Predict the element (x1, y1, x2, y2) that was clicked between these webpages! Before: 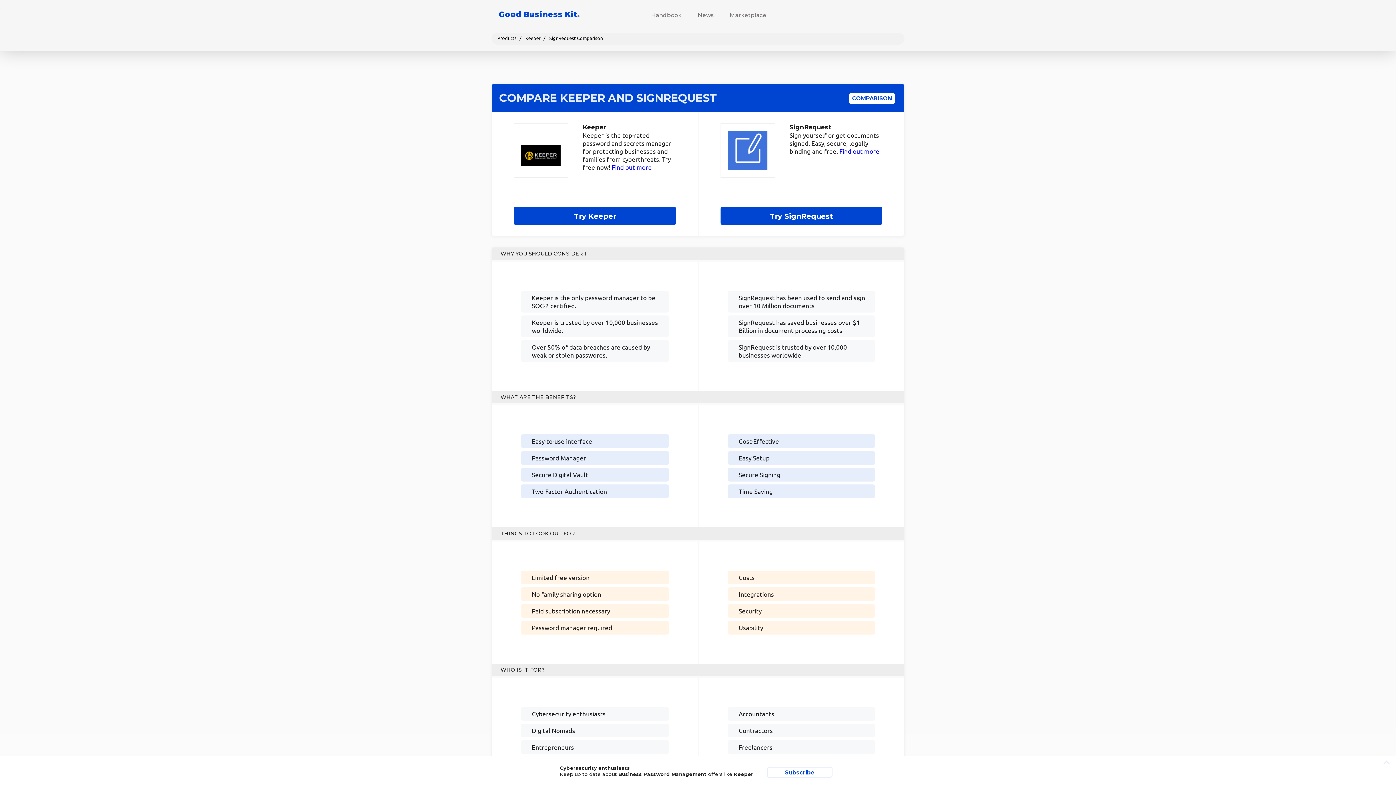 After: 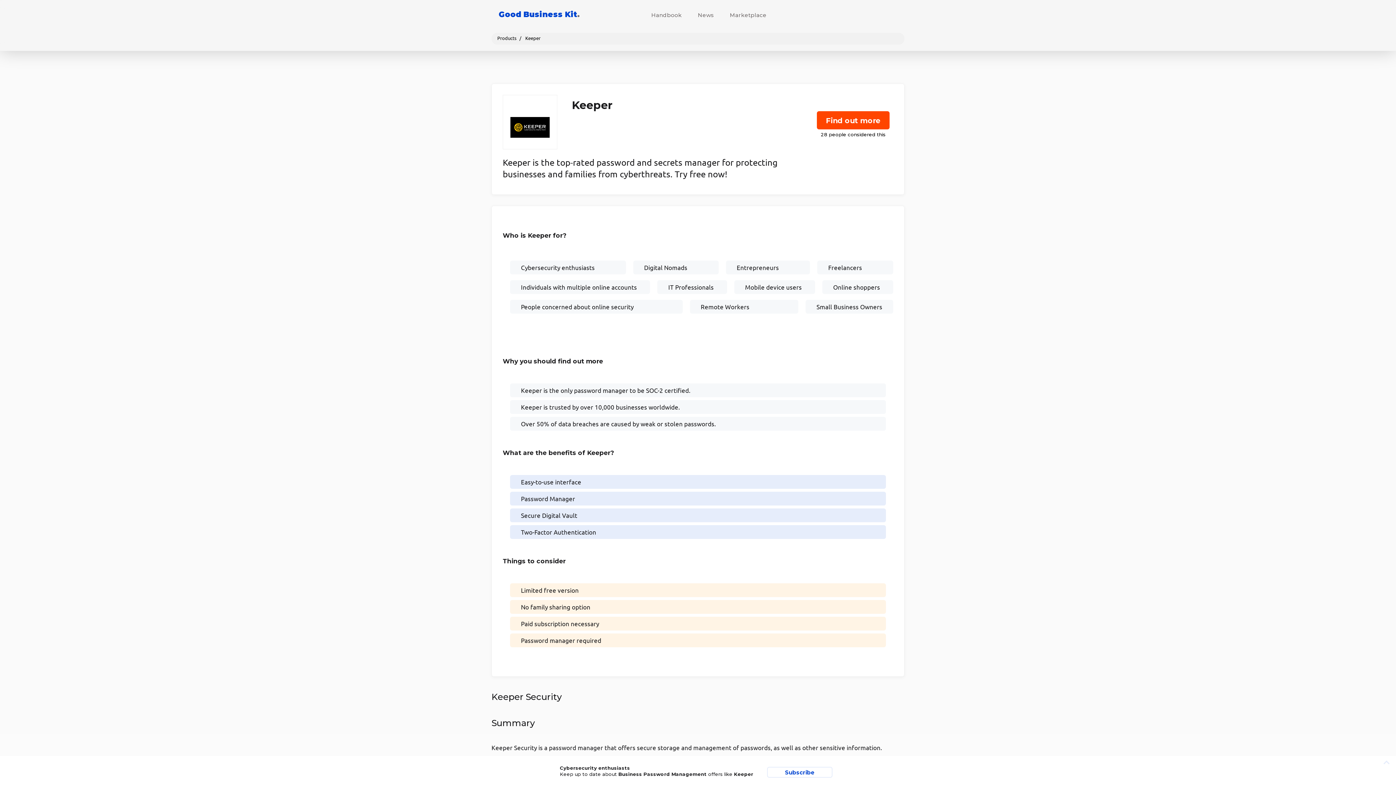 Action: label: Find out more bbox: (612, 163, 652, 170)